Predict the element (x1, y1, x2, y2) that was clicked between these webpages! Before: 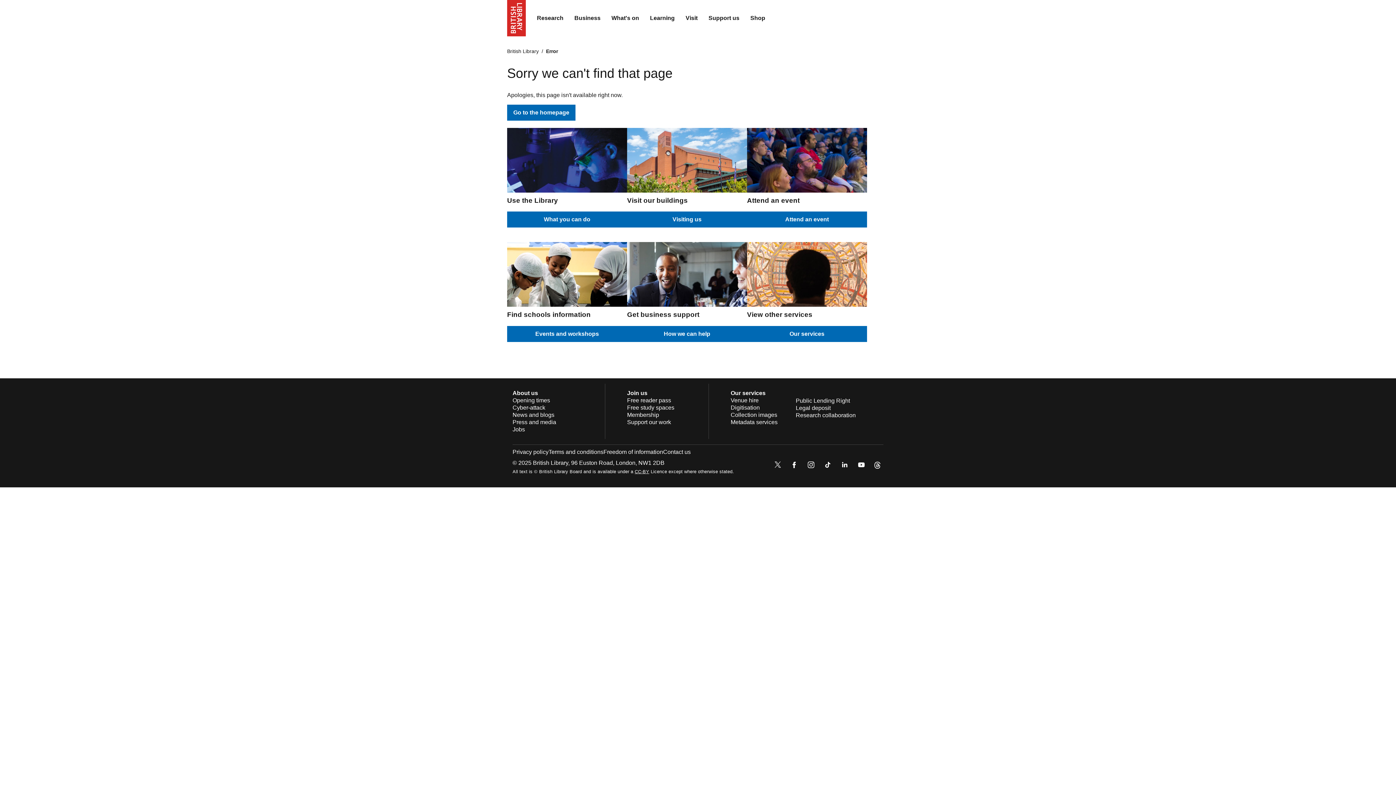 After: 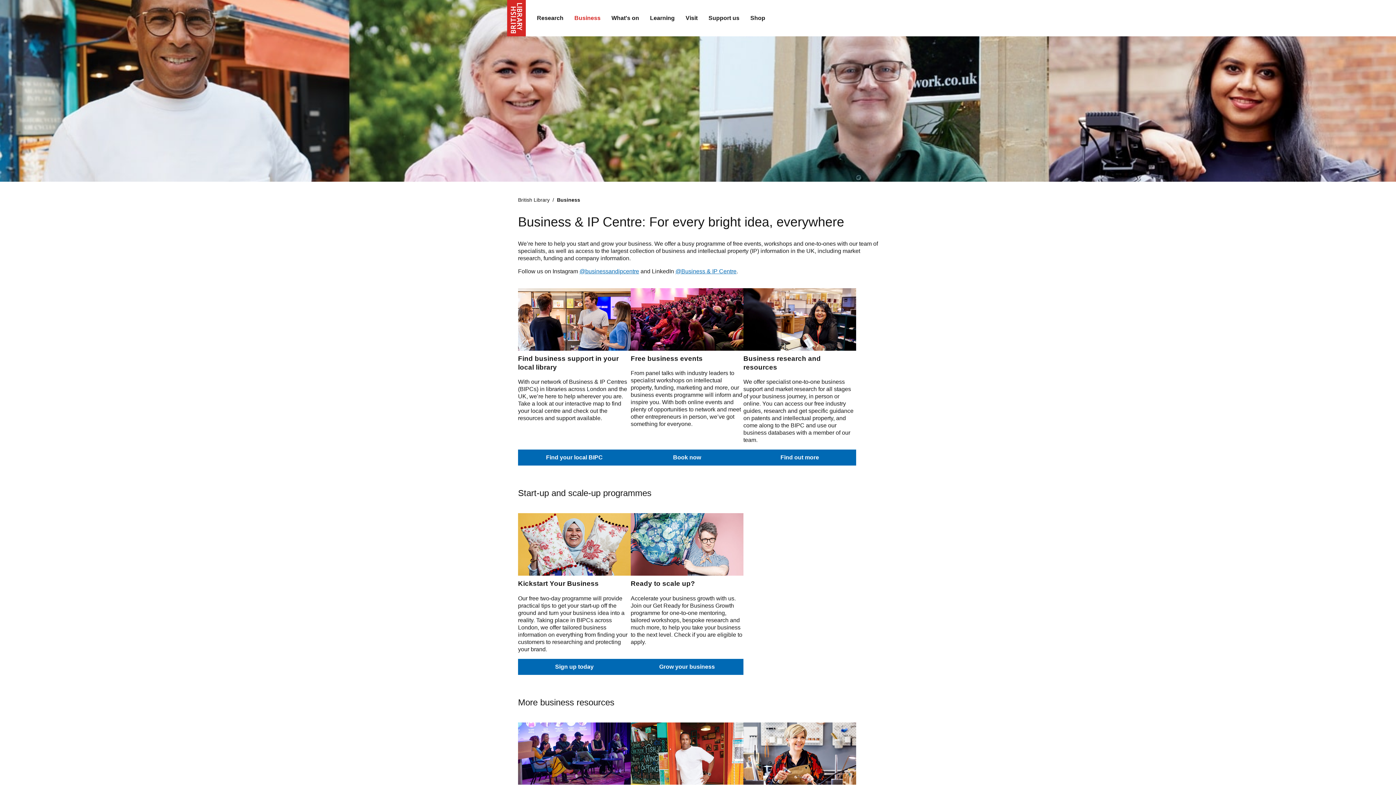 Action: bbox: (627, 326, 747, 342) label: How we can help